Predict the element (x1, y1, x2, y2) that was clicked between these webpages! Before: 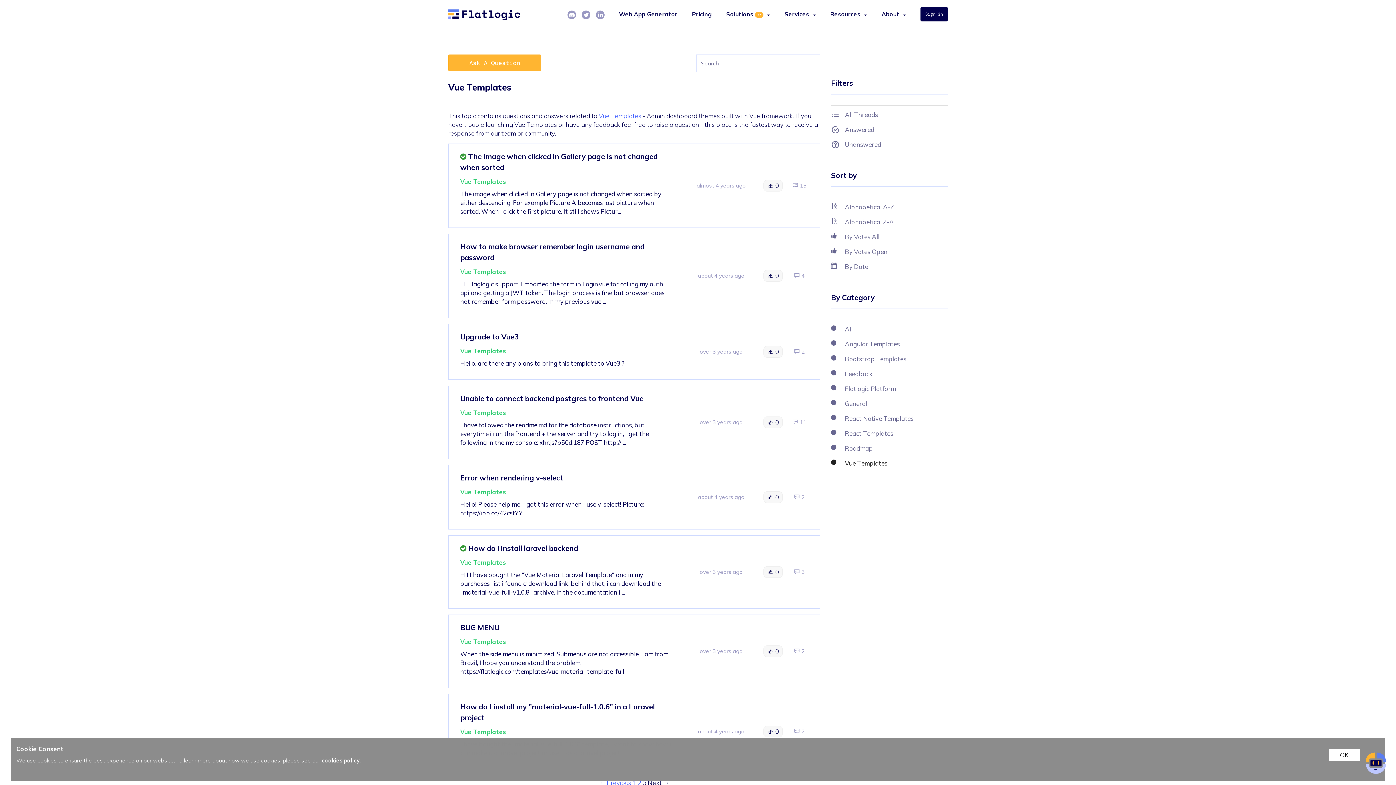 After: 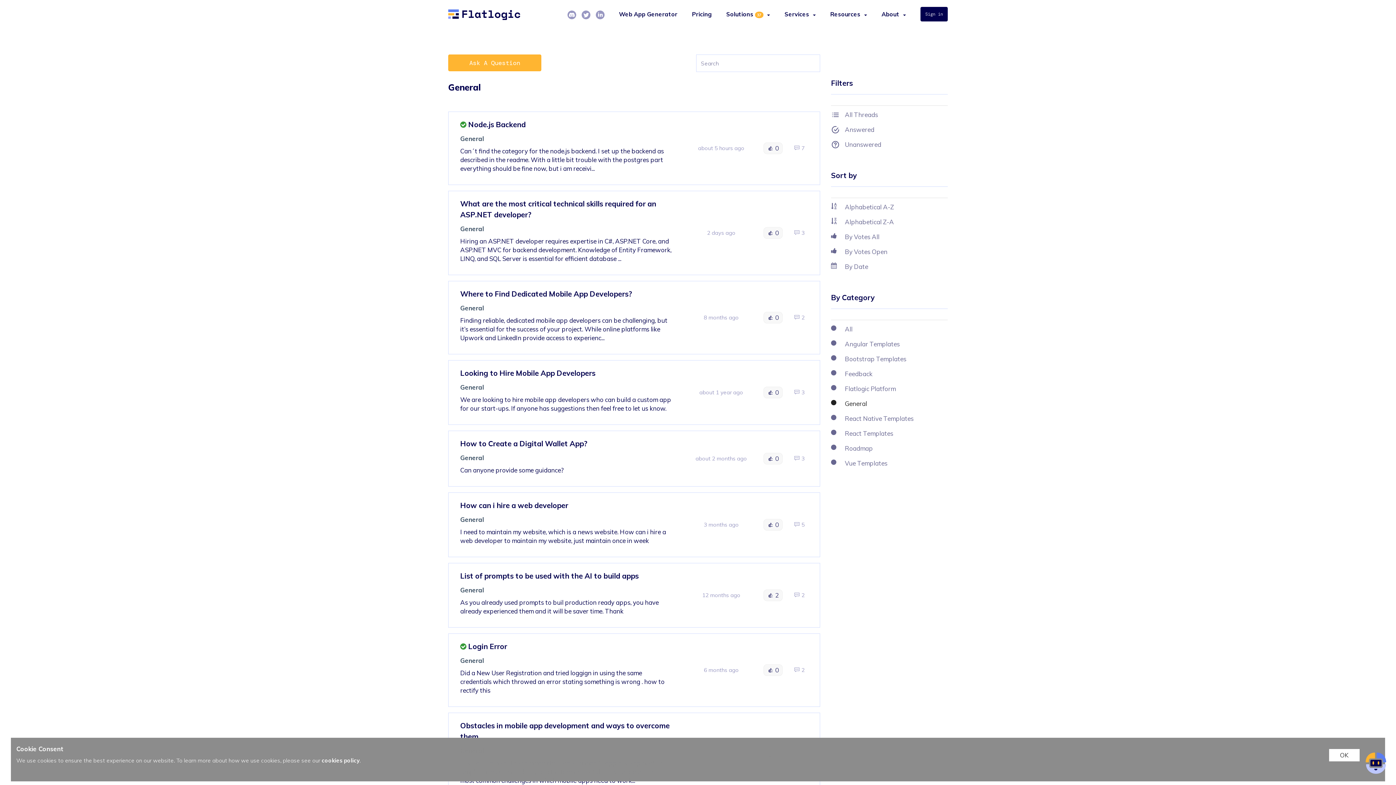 Action: label: General bbox: (831, 396, 948, 411)